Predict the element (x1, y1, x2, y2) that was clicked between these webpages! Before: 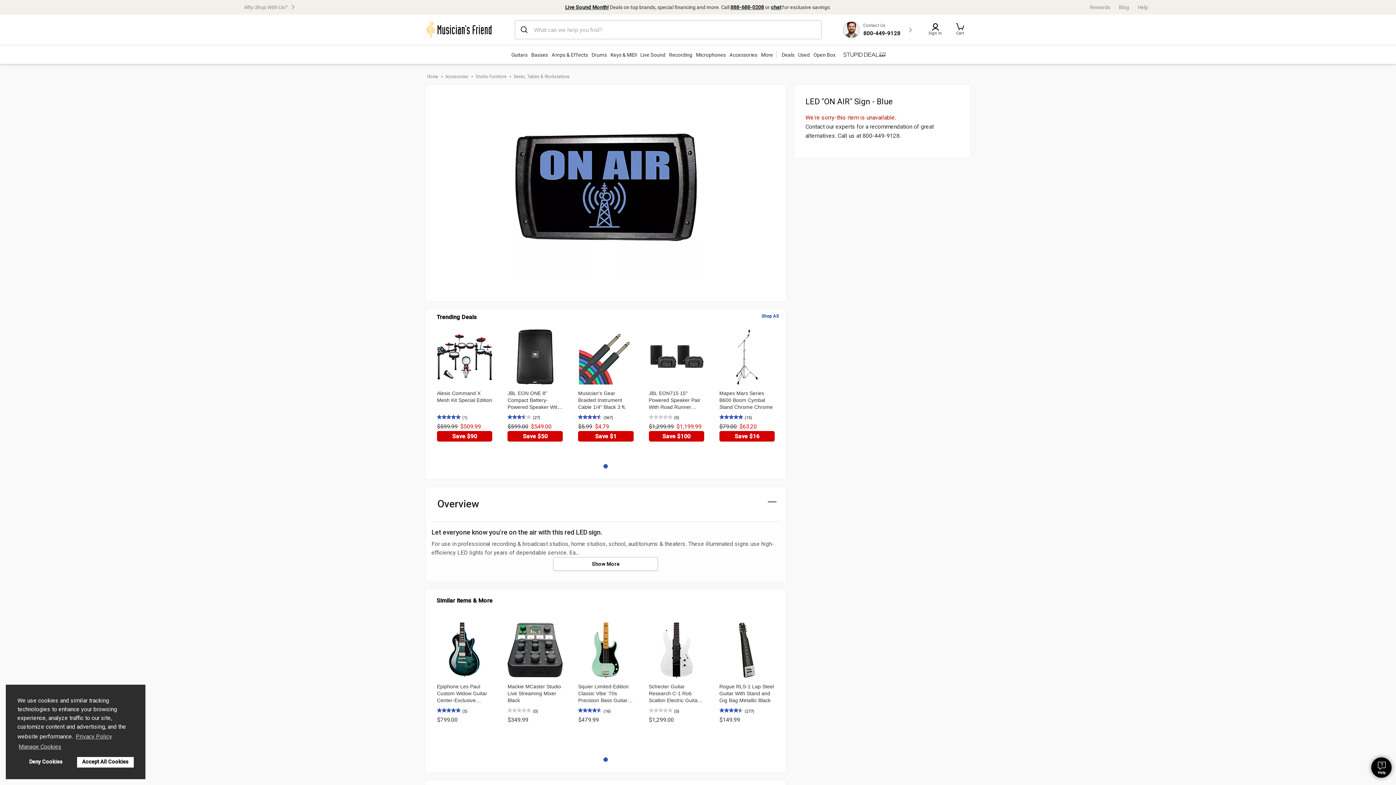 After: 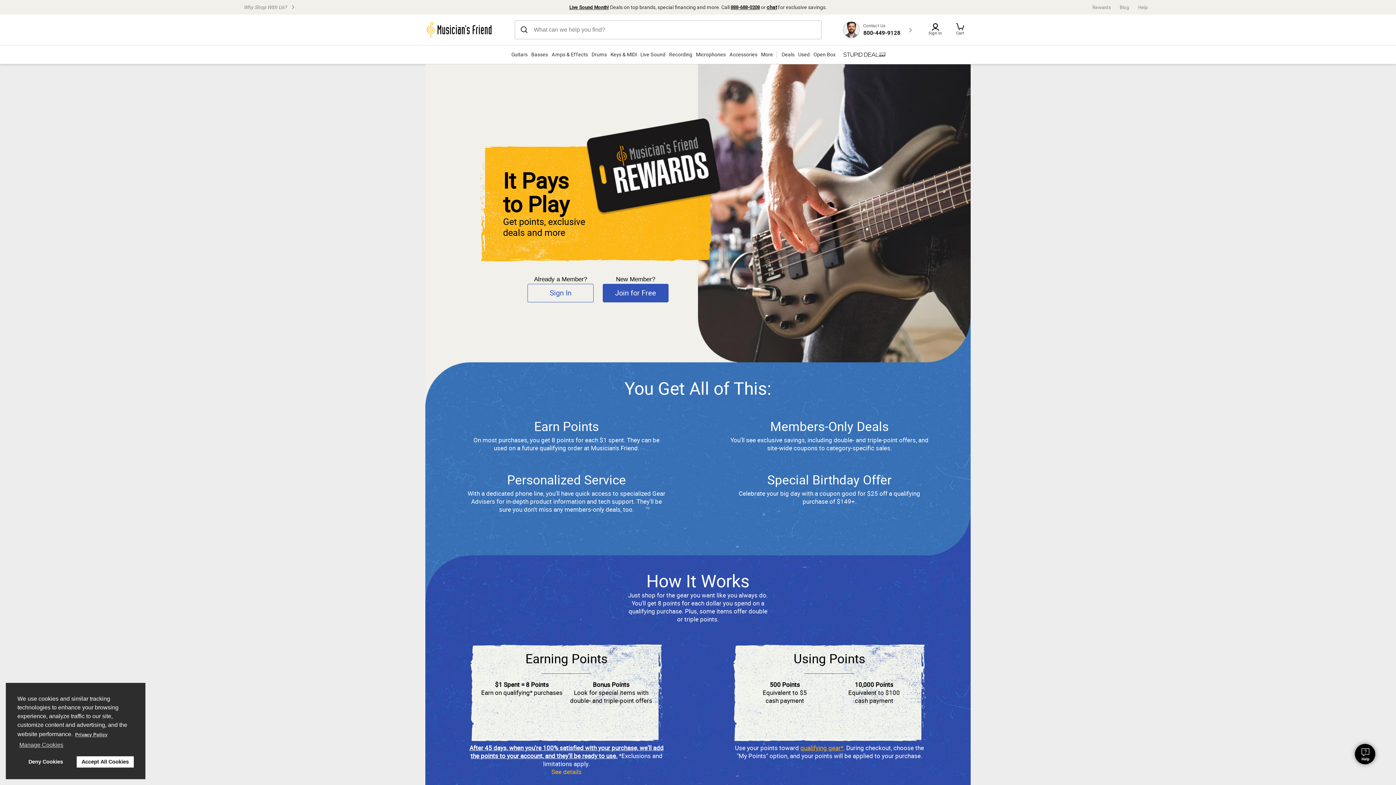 Action: bbox: (1085, 3, 1114, 11) label: Musician